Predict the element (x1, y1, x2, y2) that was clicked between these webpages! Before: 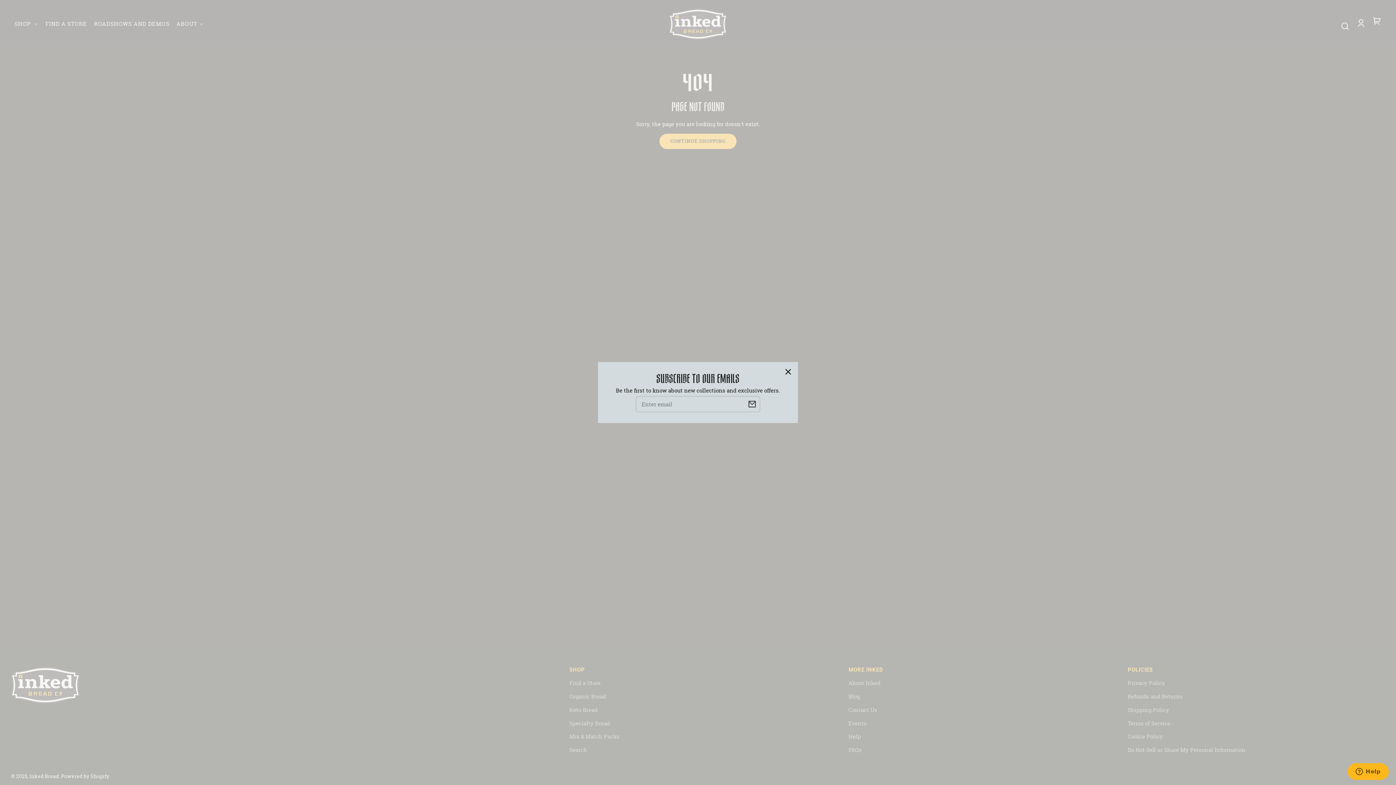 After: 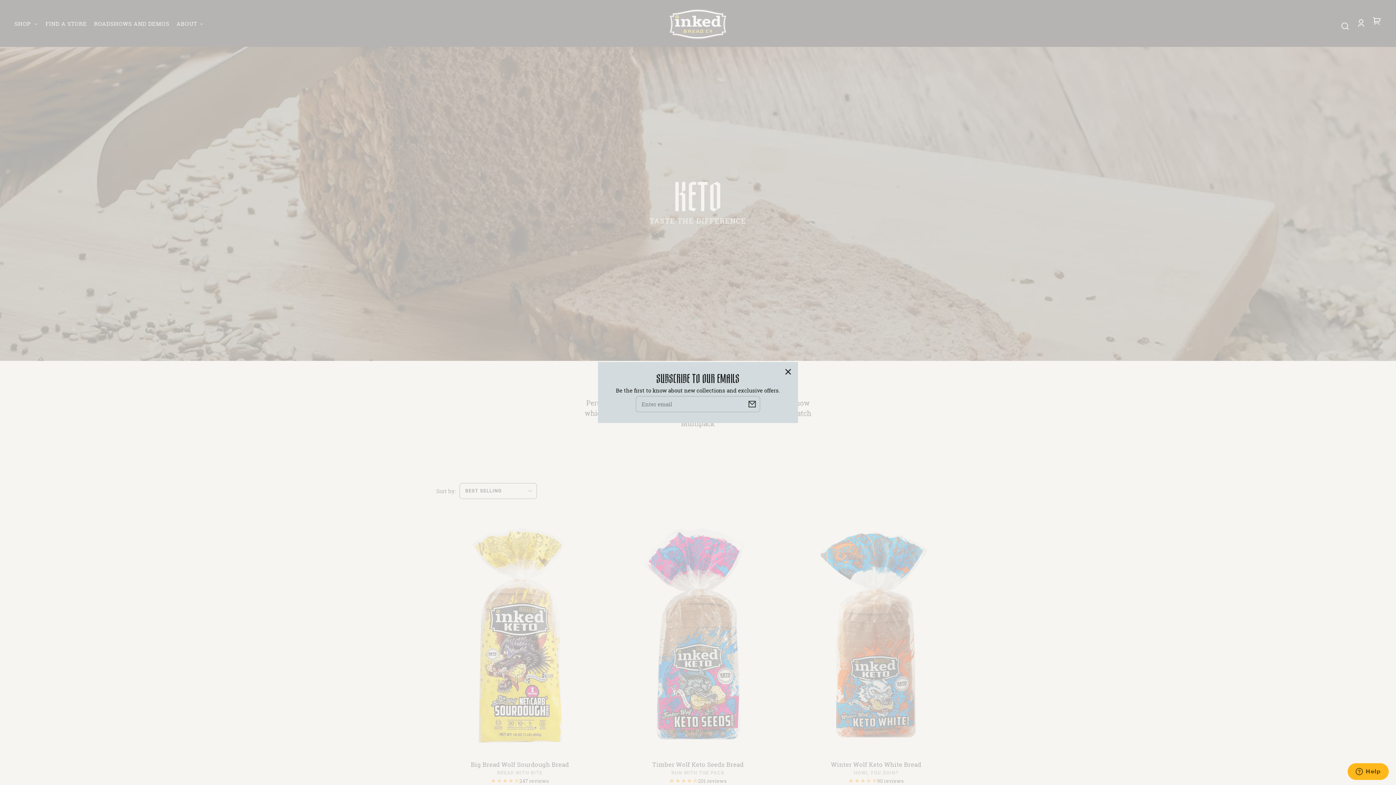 Action: bbox: (569, 703, 597, 716) label: Keto Bread